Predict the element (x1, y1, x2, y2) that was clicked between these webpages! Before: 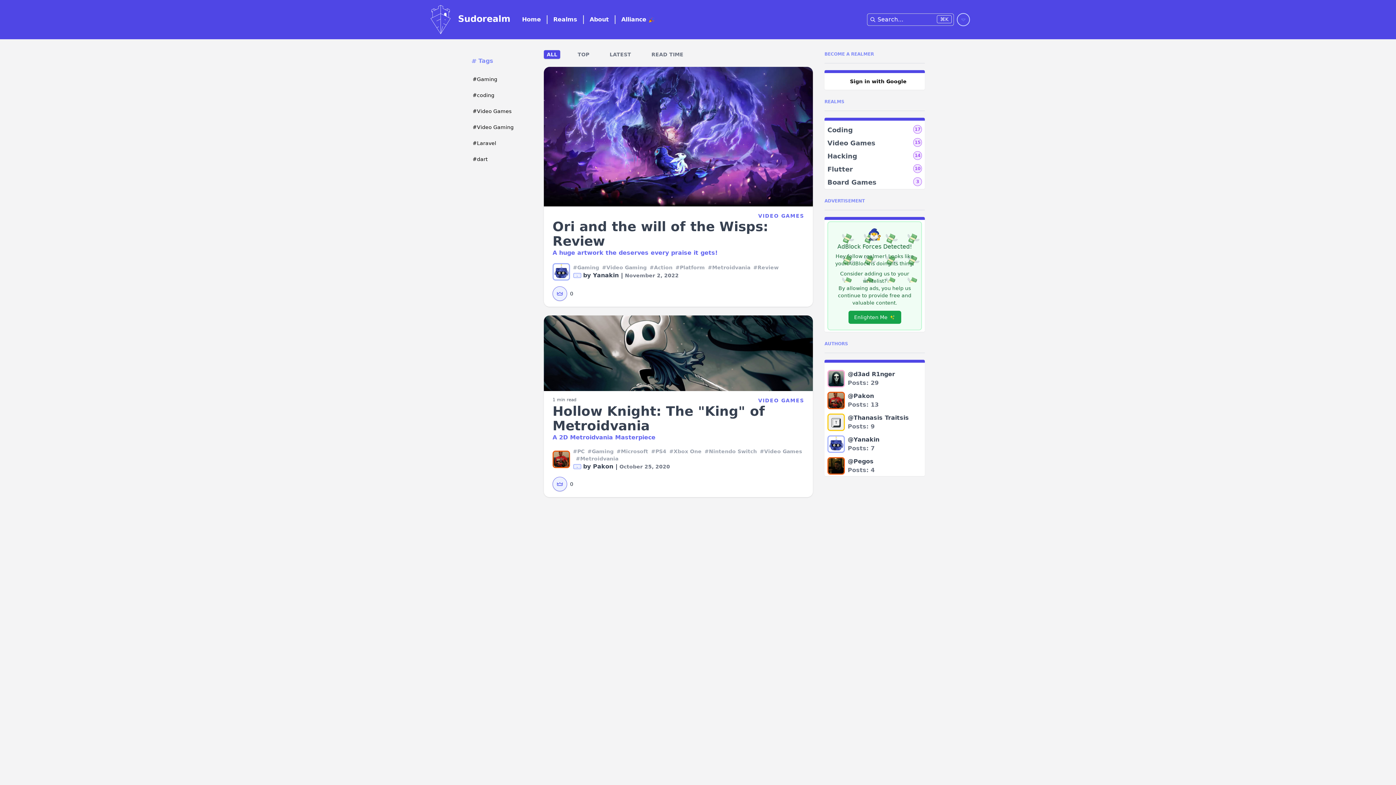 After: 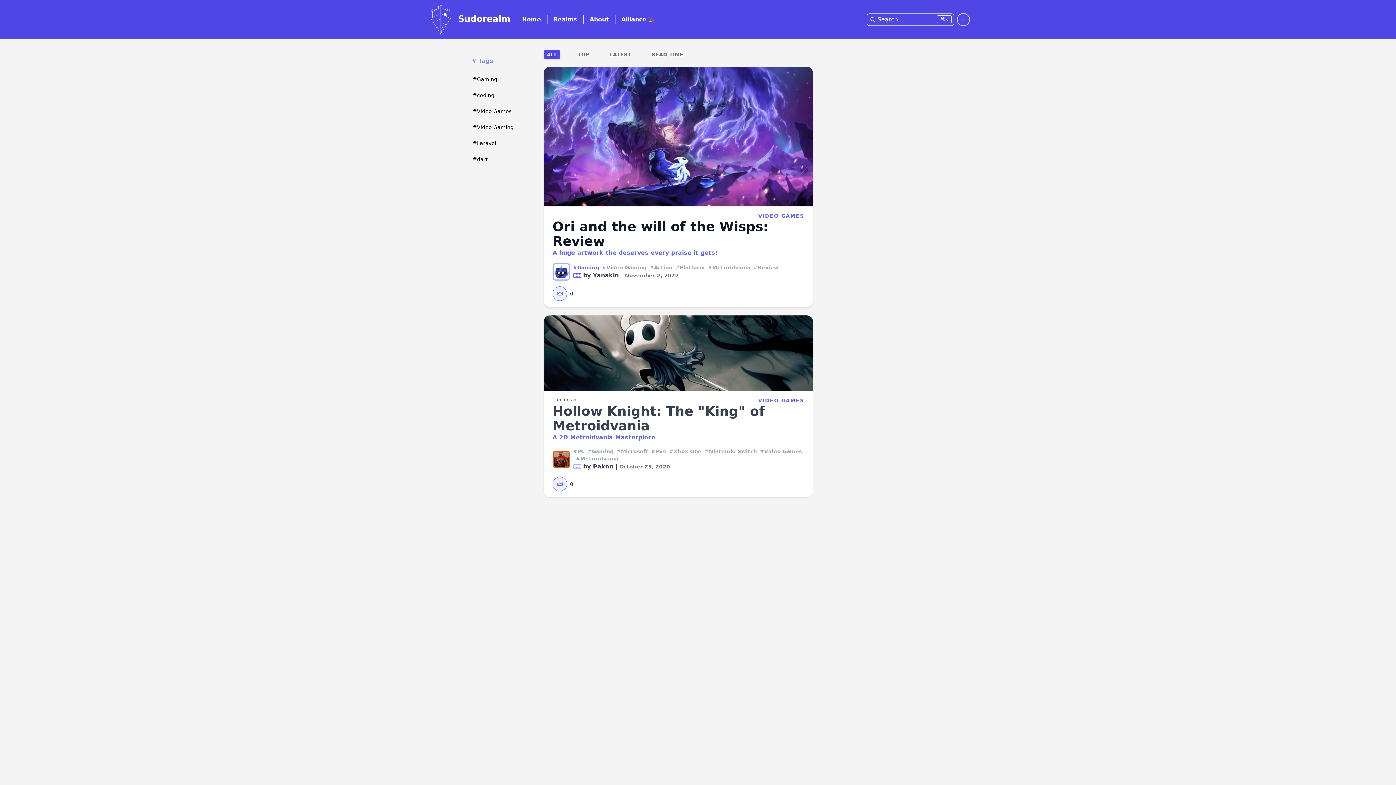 Action: bbox: (573, 264, 599, 270) label: #Gaming